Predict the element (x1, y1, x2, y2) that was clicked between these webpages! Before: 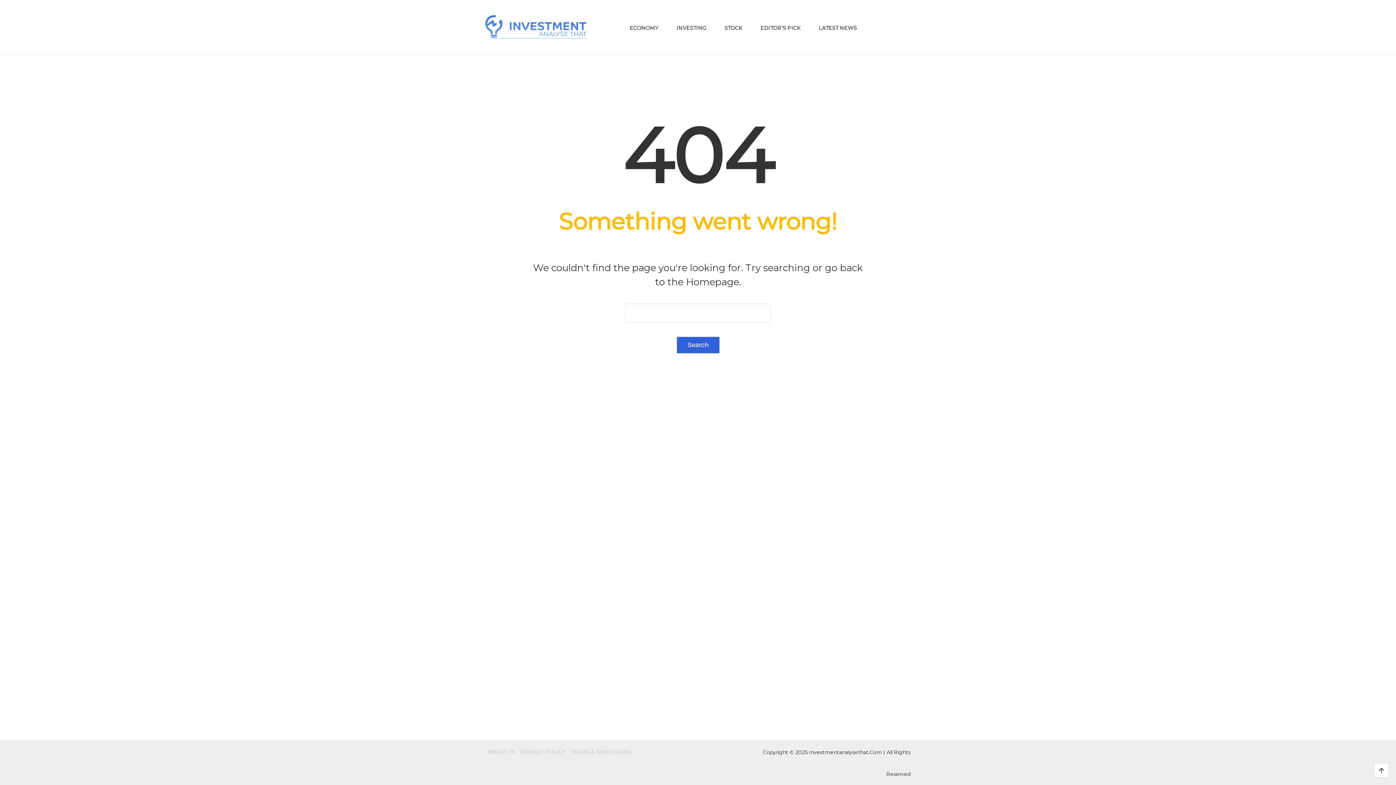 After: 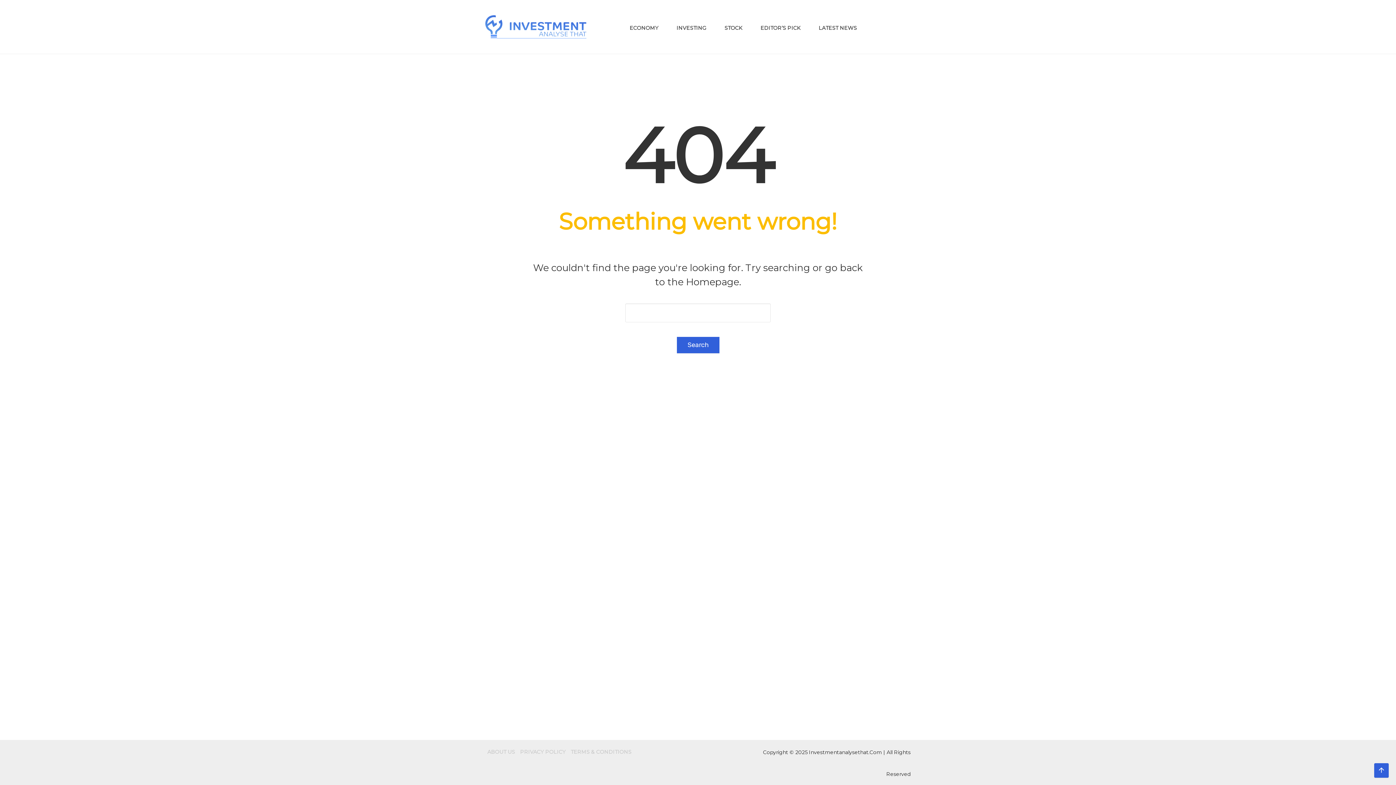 Action: bbox: (1374, 763, 1389, 778)